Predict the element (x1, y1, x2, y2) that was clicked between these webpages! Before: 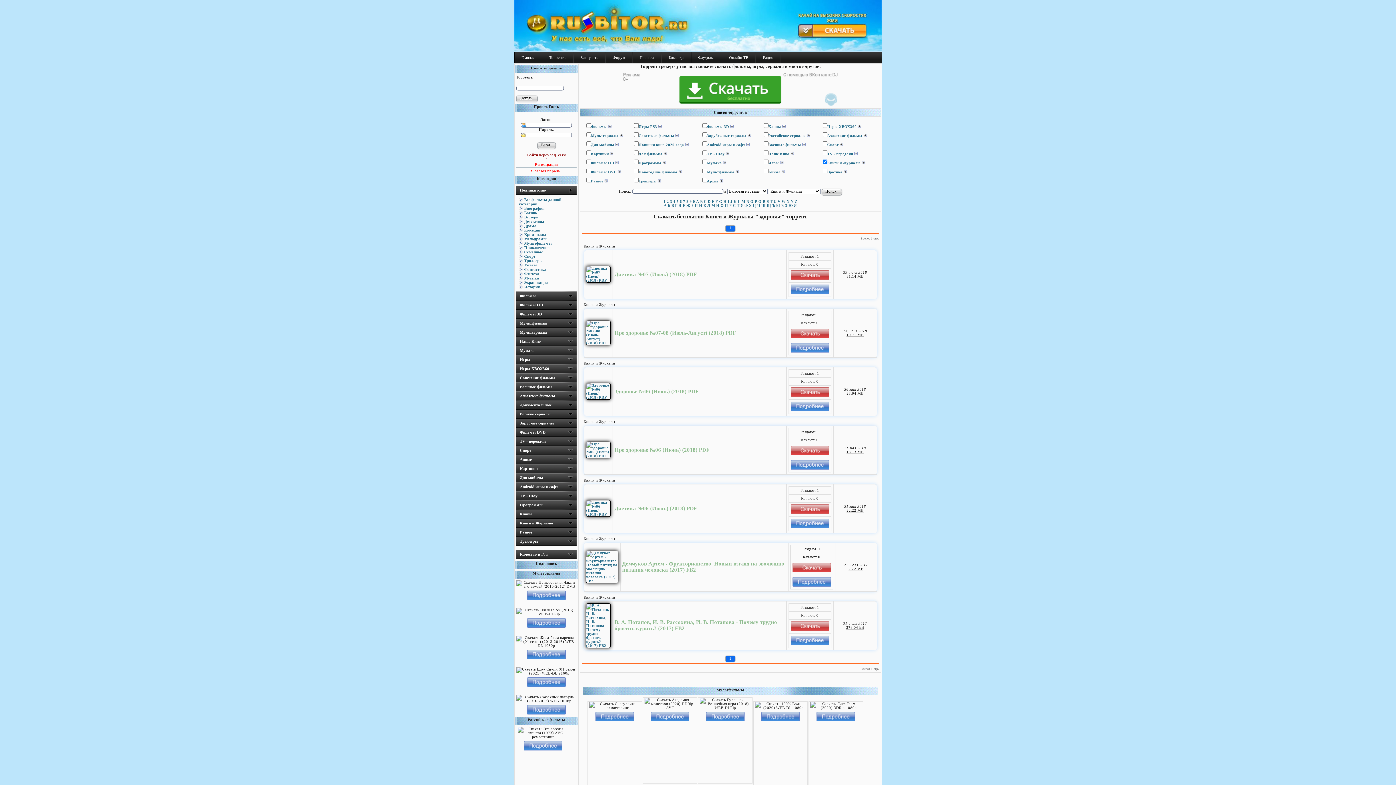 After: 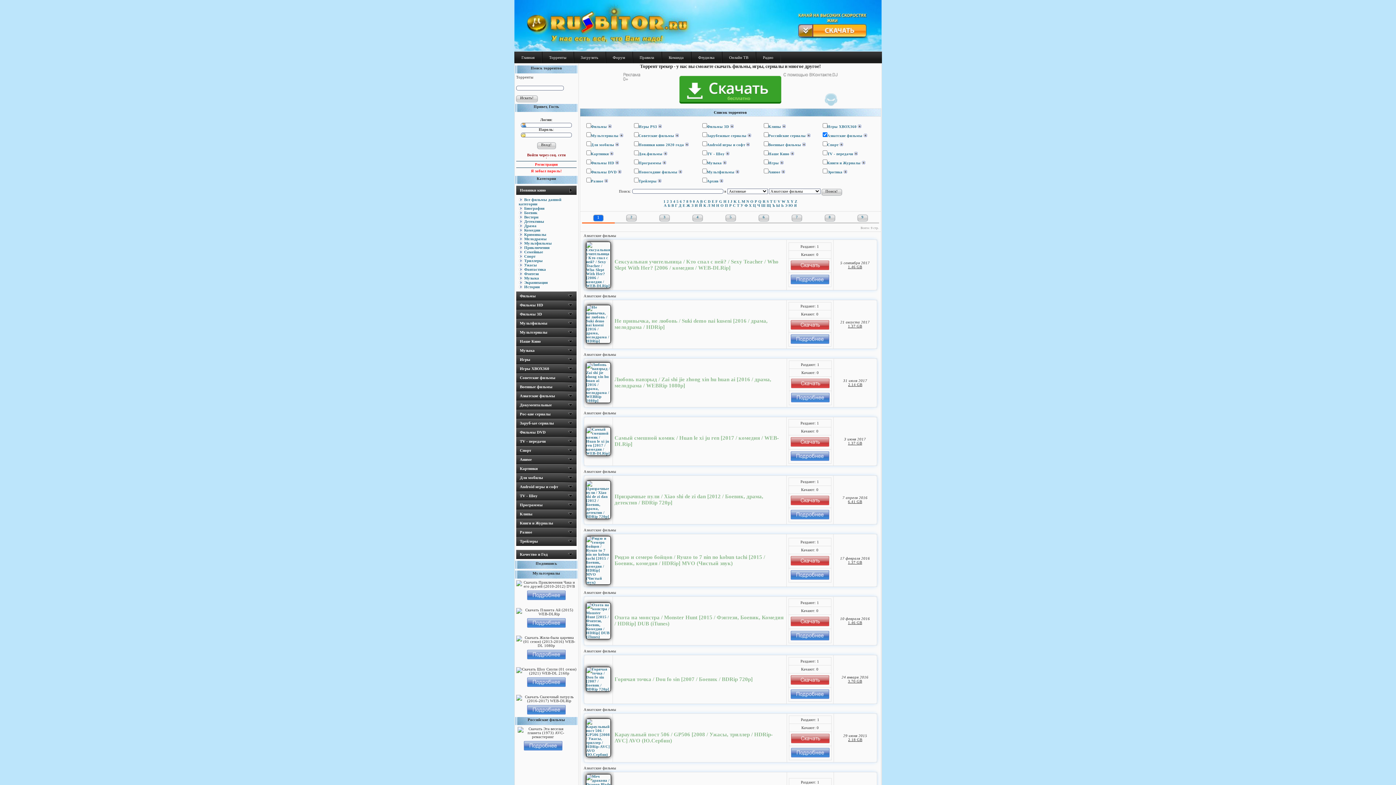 Action: bbox: (827, 133, 862, 137) label: Азиатские фильмы